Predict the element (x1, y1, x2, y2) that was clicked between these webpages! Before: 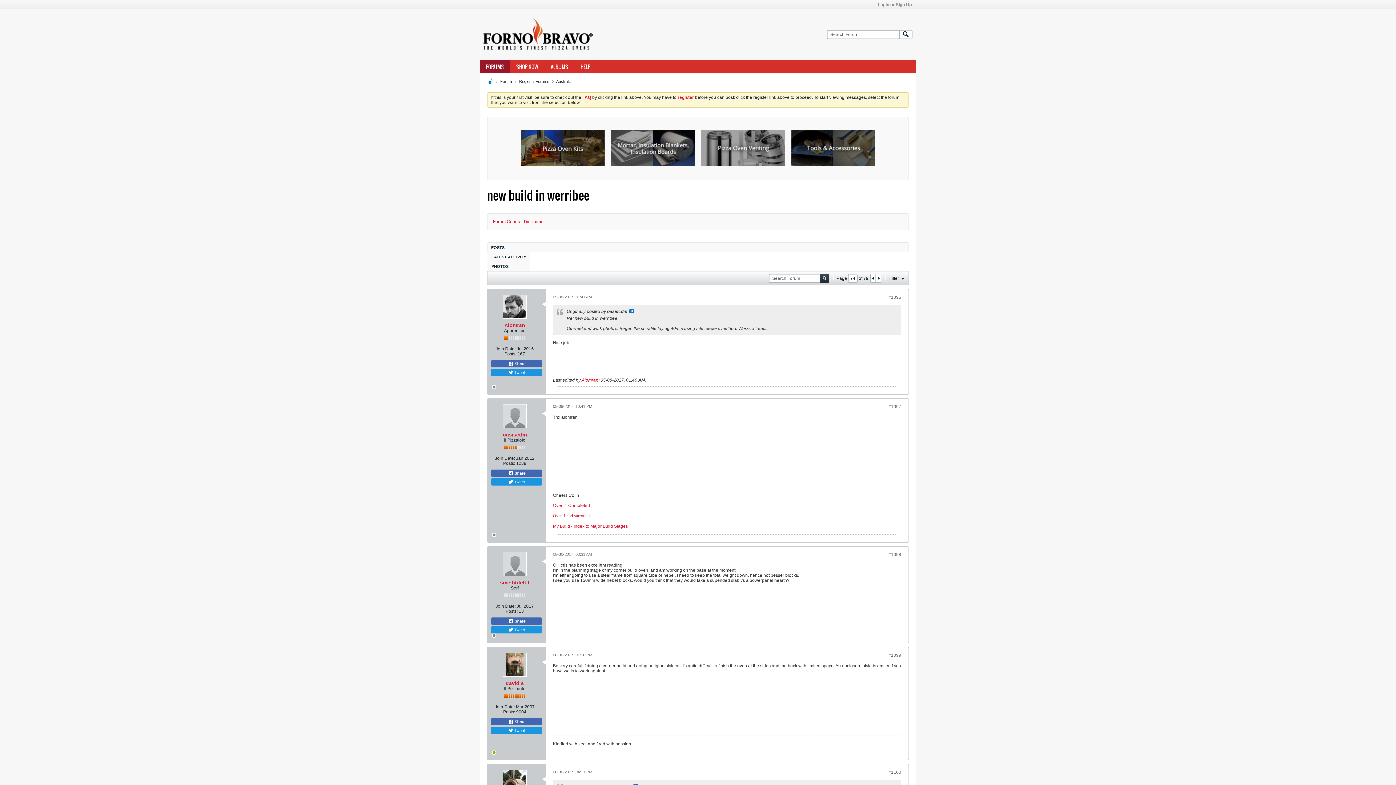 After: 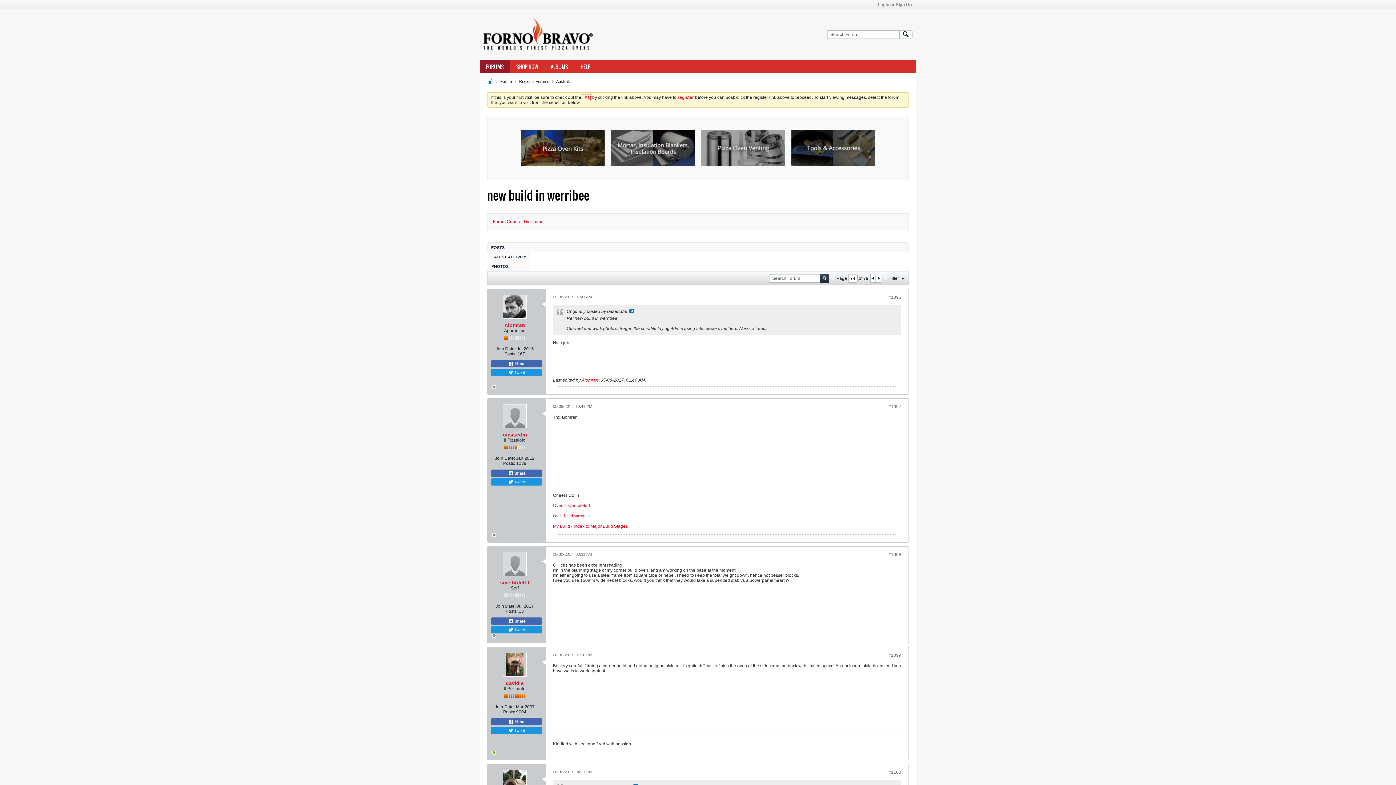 Action: label: FAQ bbox: (582, 94, 591, 100)